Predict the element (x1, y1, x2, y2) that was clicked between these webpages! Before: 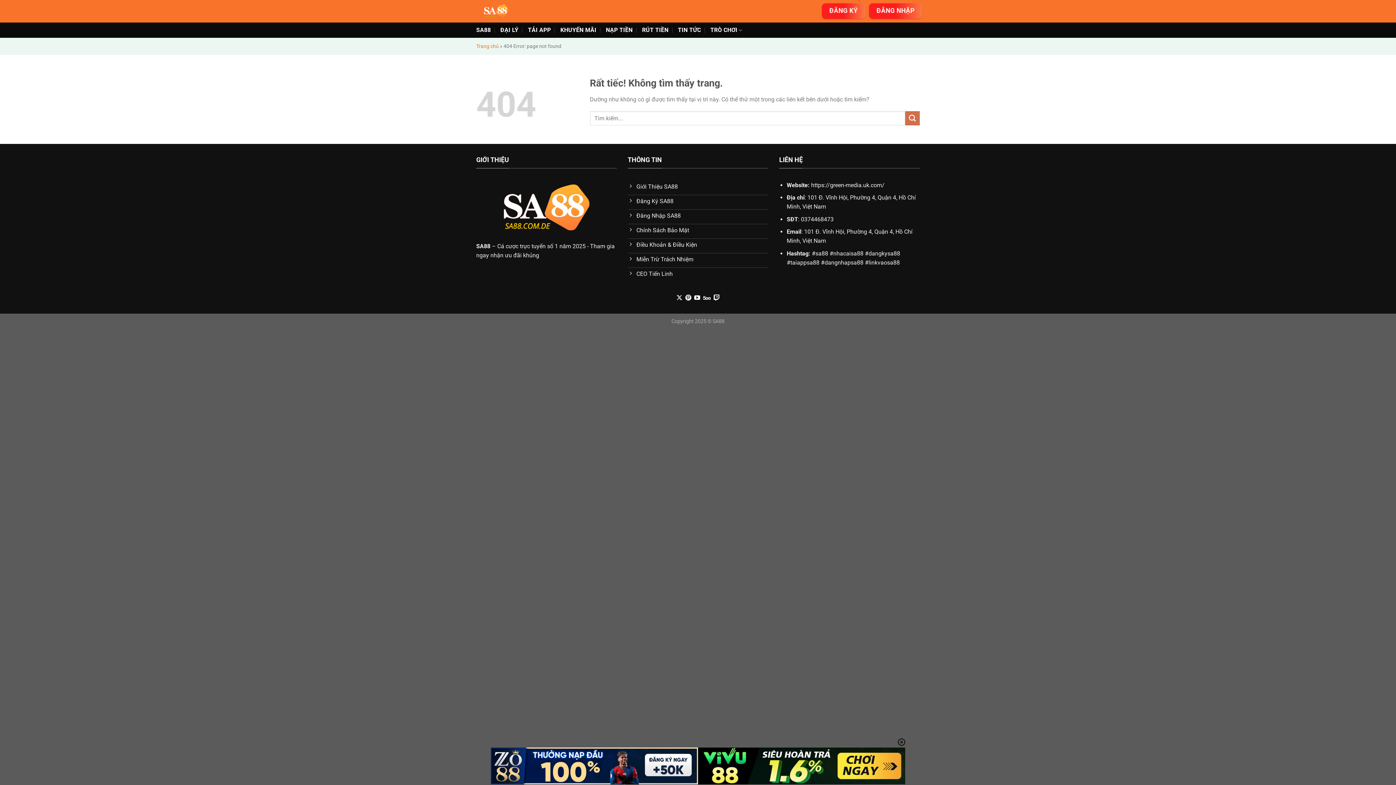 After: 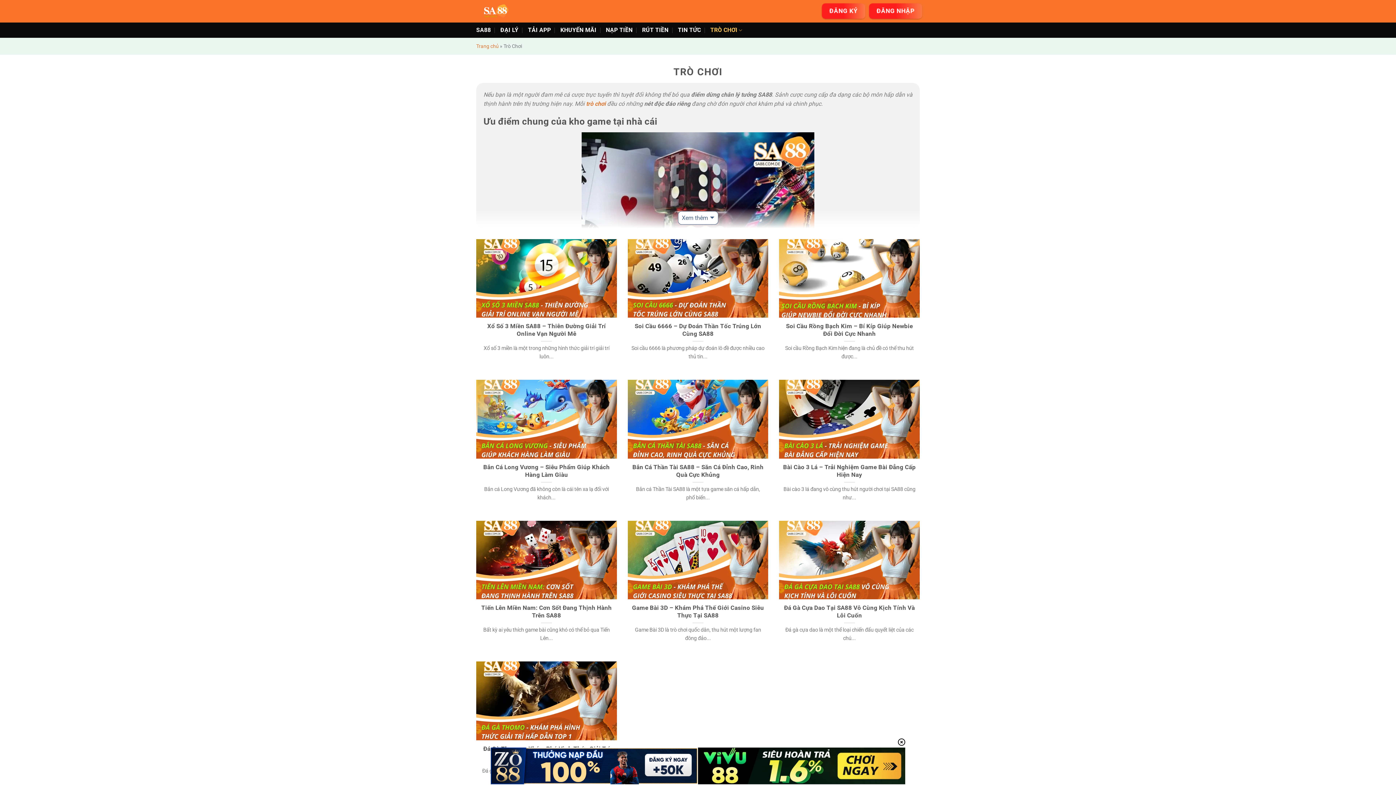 Action: label: TRÒ CHƠI bbox: (710, 23, 742, 37)